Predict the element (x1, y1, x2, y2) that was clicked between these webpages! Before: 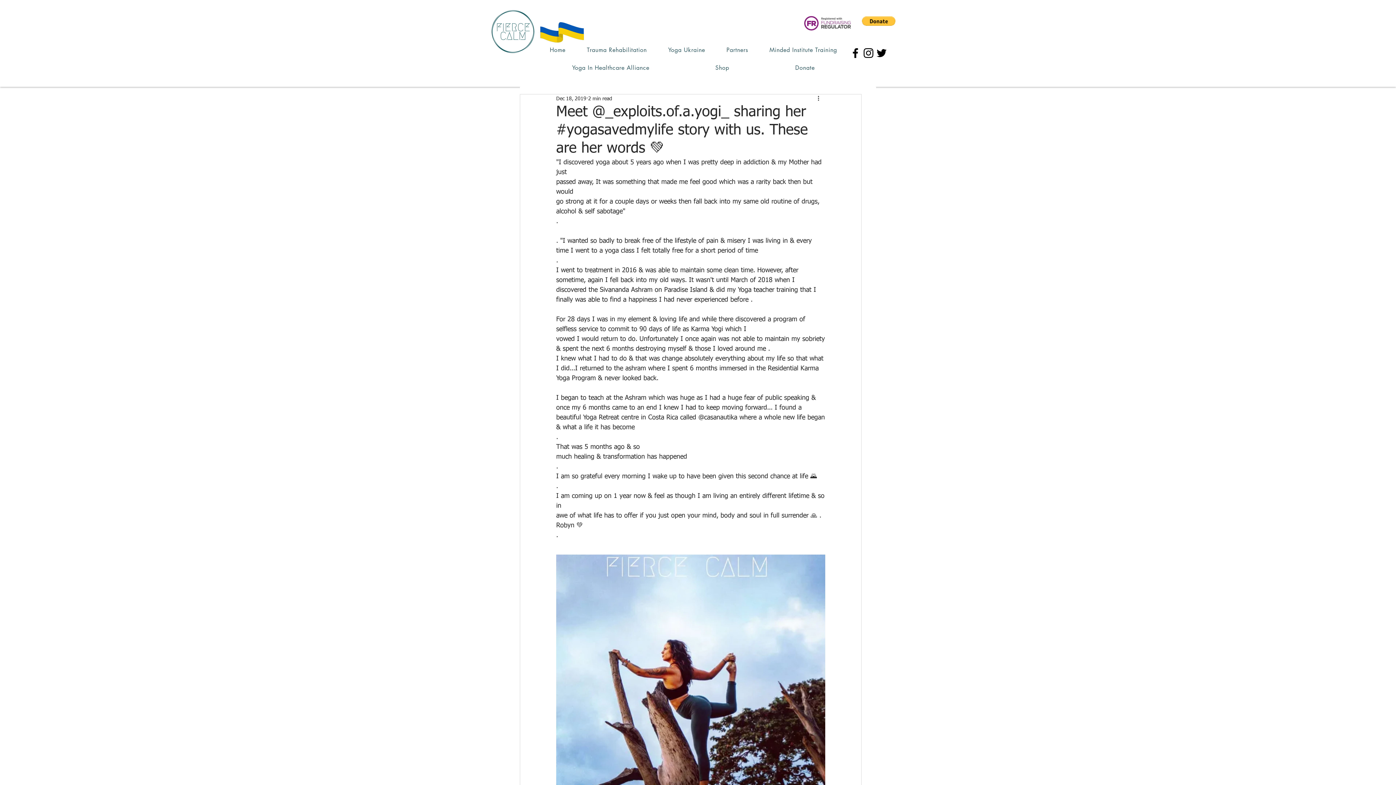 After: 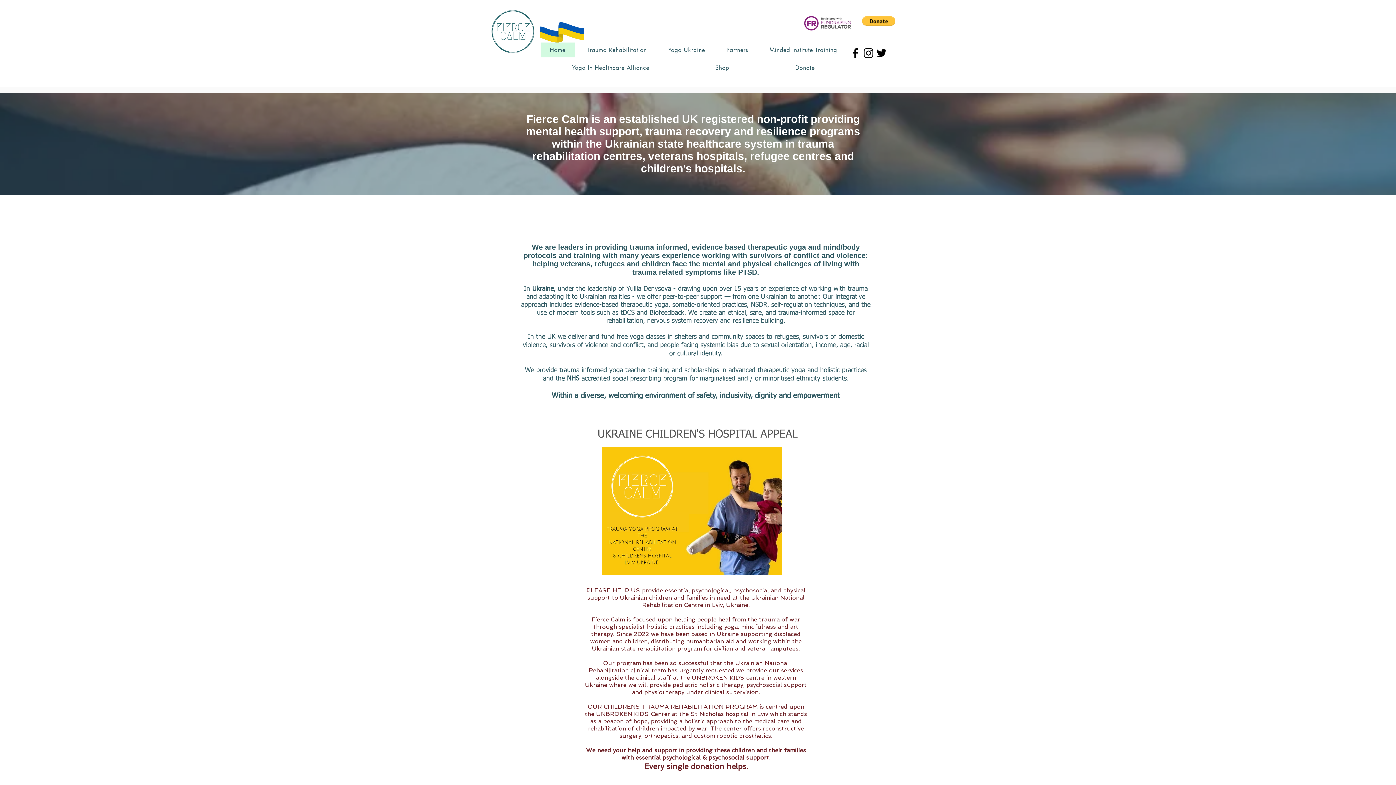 Action: bbox: (485, 4, 540, 59)